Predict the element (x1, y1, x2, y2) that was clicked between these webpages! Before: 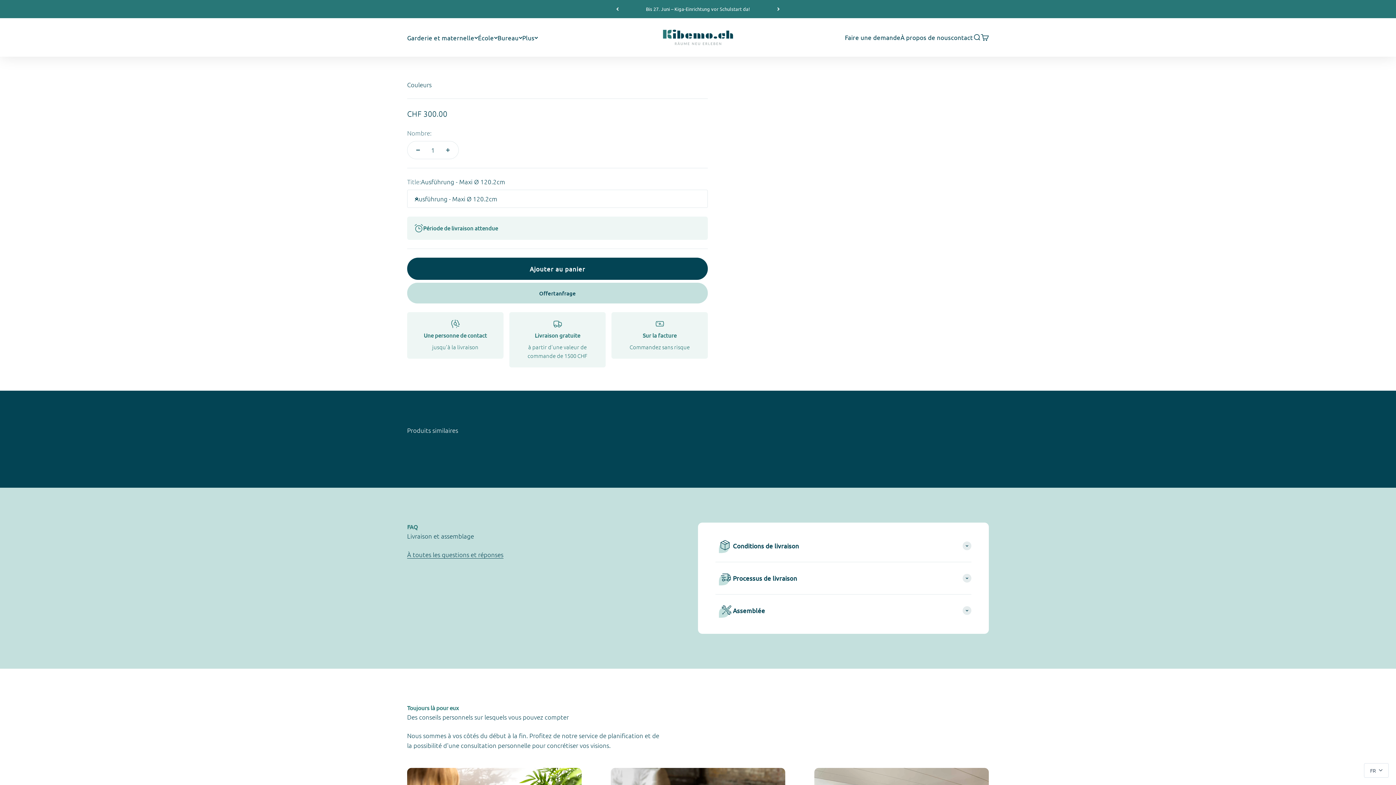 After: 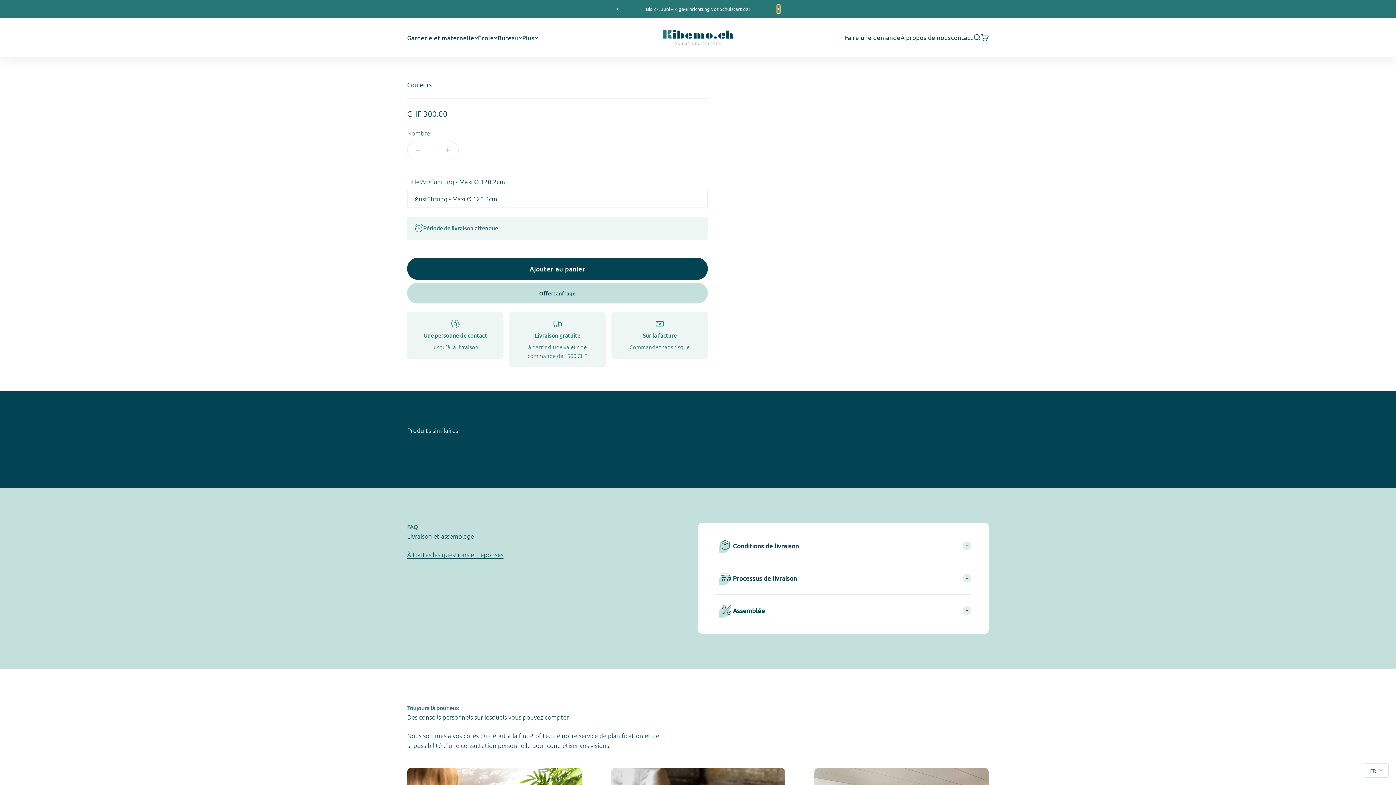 Action: label: Avant bbox: (777, 5, 780, 13)